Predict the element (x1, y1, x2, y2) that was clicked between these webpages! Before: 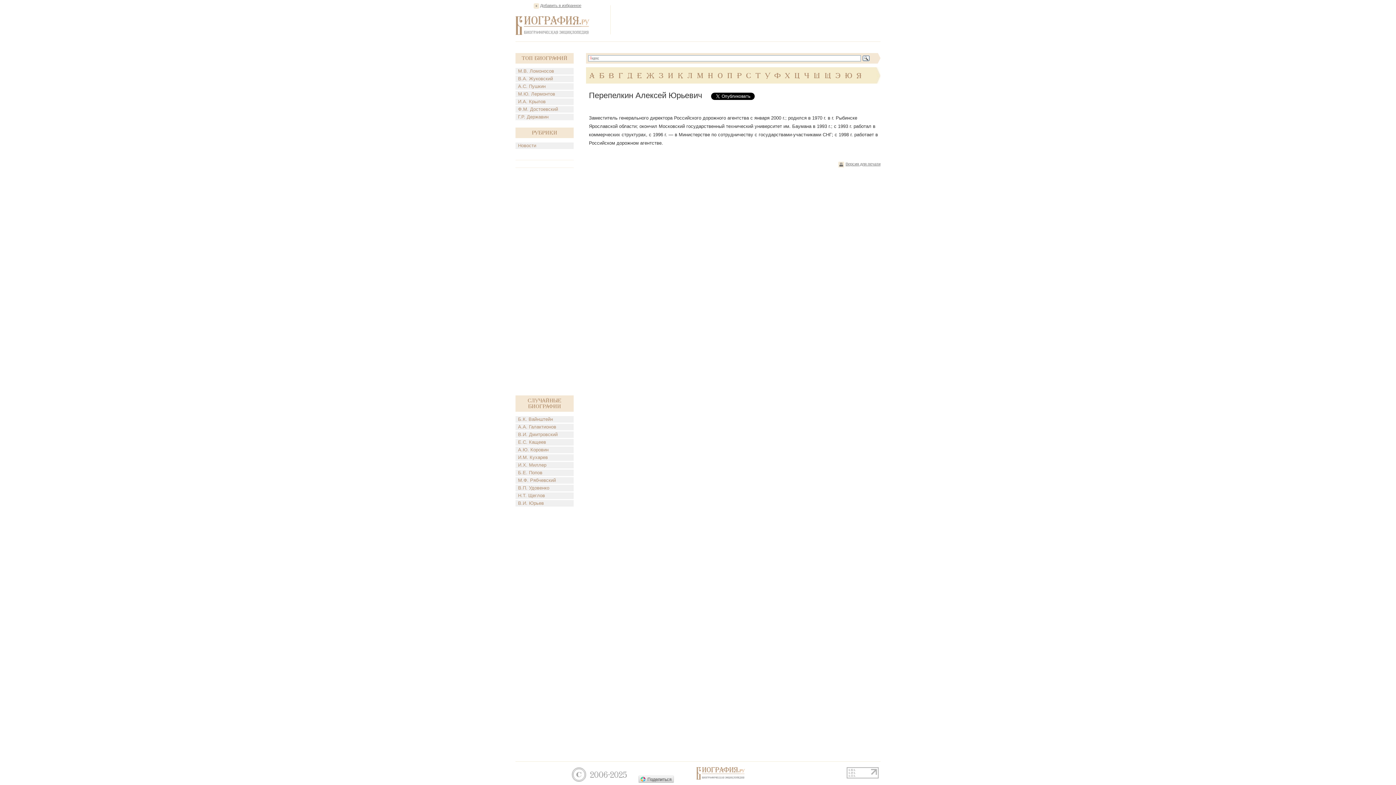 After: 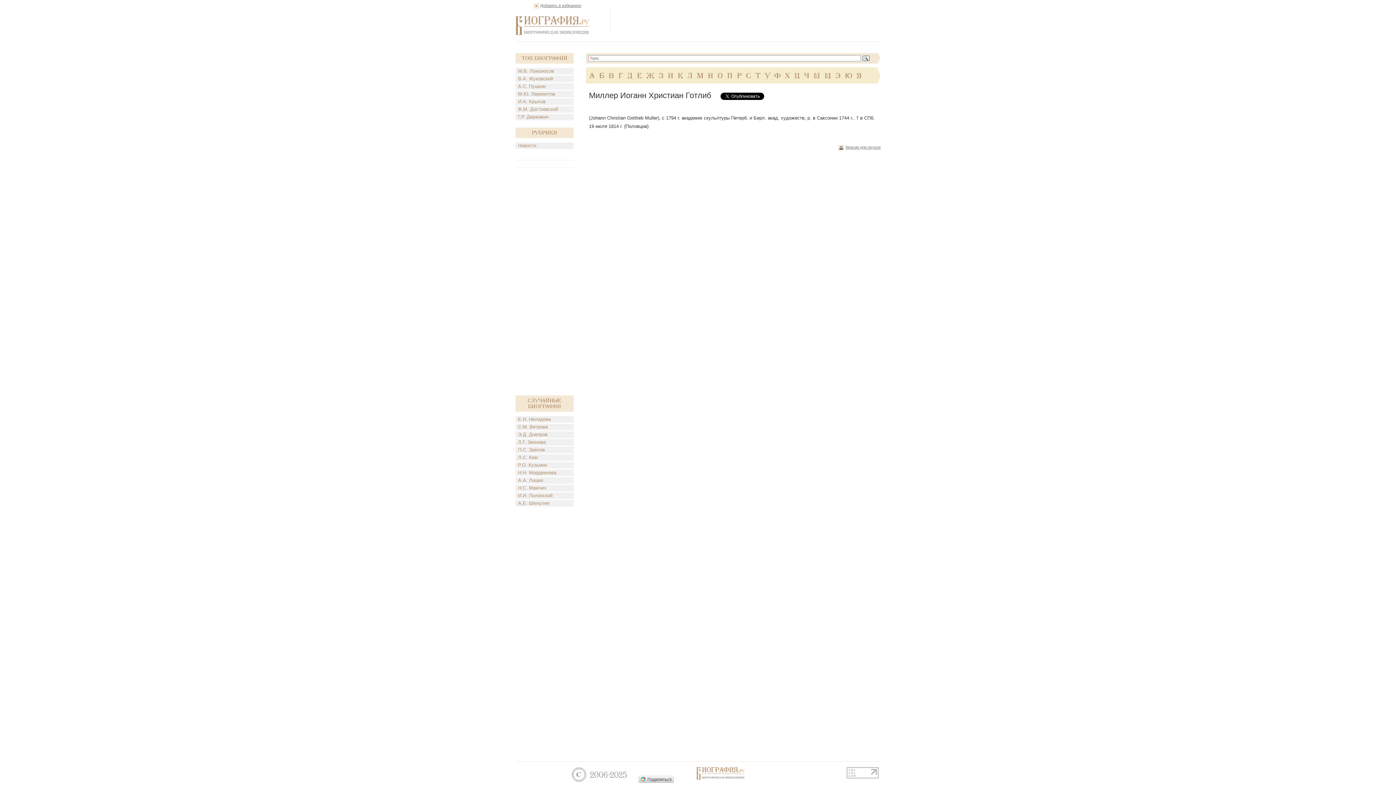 Action: label: И.Х. Миллер bbox: (515, 462, 573, 468)